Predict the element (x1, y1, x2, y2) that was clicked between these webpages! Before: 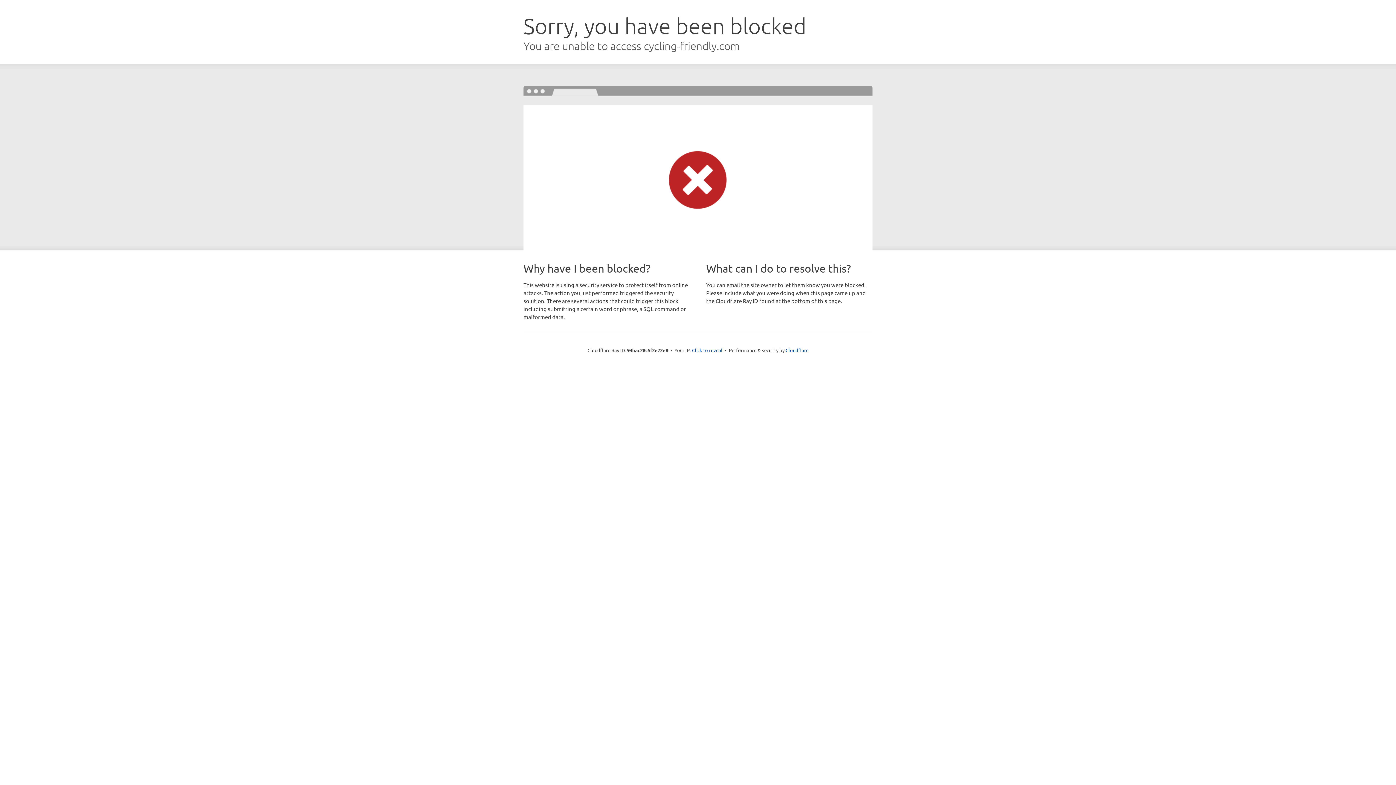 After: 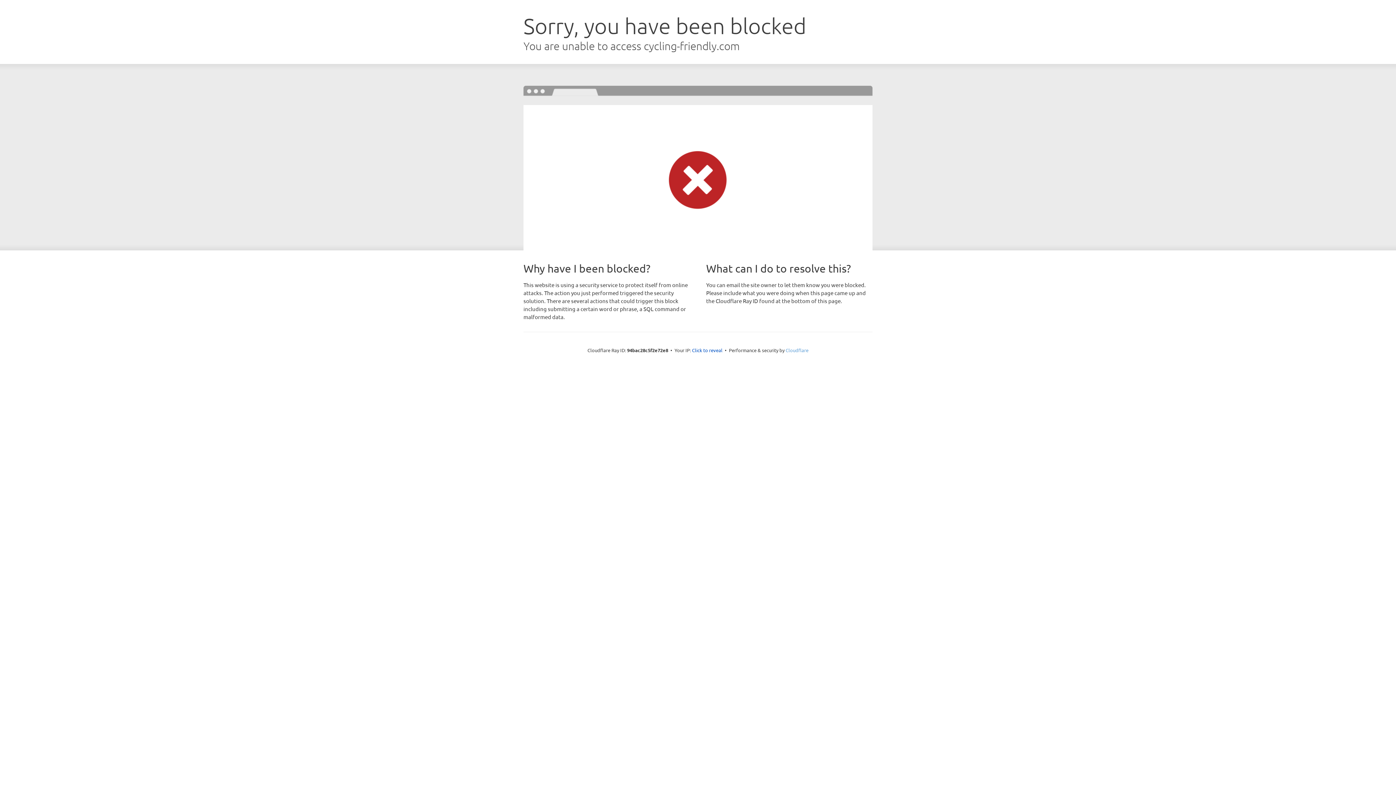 Action: label: Cloudflare bbox: (785, 347, 808, 353)